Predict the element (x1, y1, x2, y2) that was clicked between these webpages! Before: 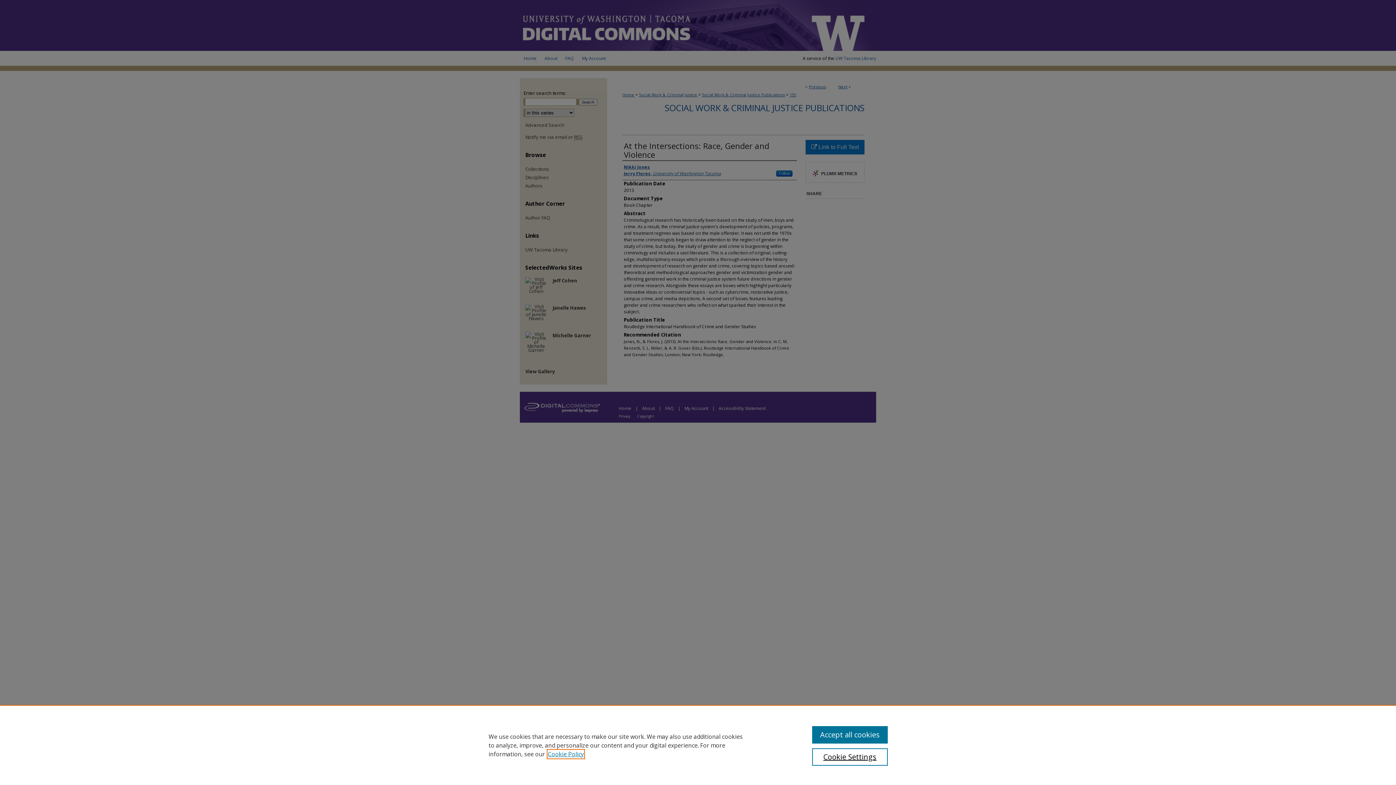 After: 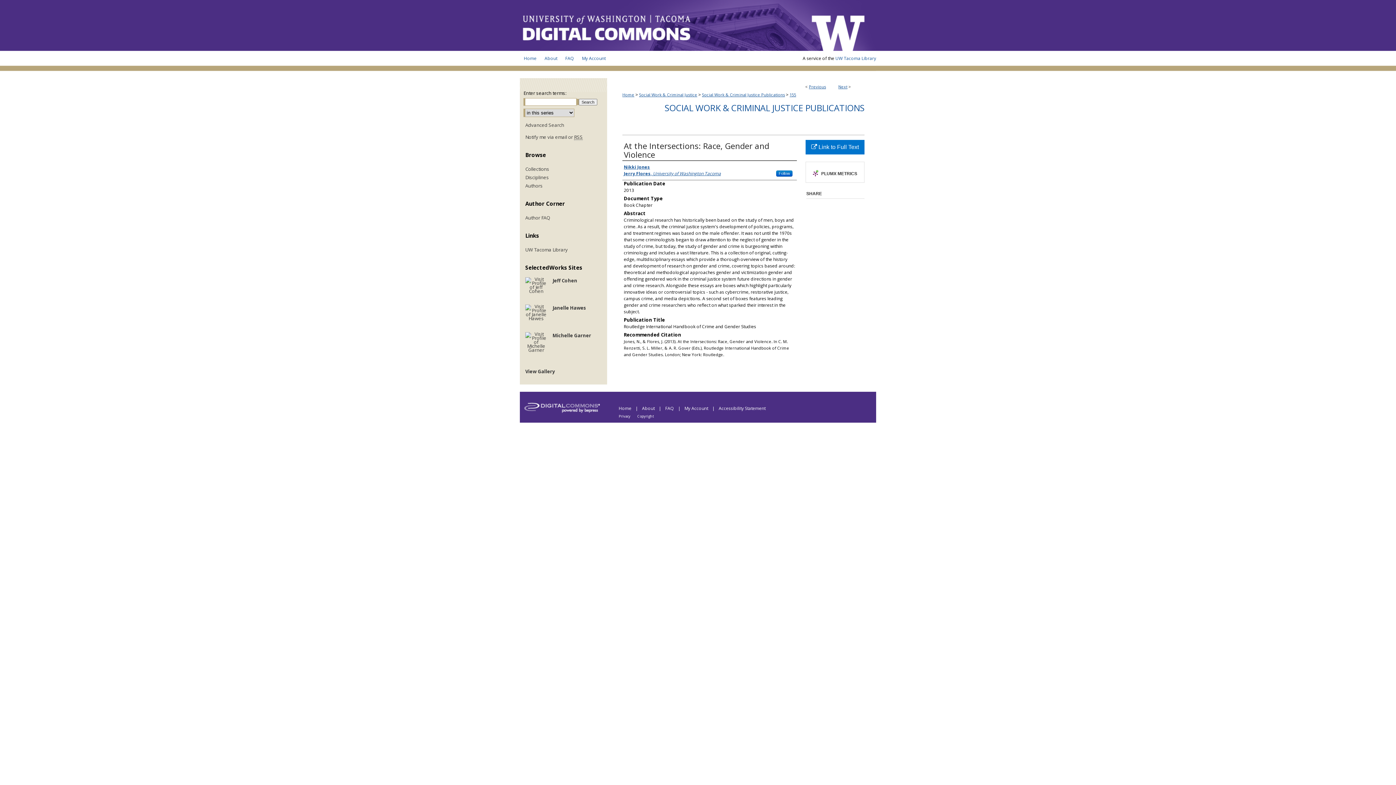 Action: bbox: (812, 726, 887, 744) label: Accept all cookies